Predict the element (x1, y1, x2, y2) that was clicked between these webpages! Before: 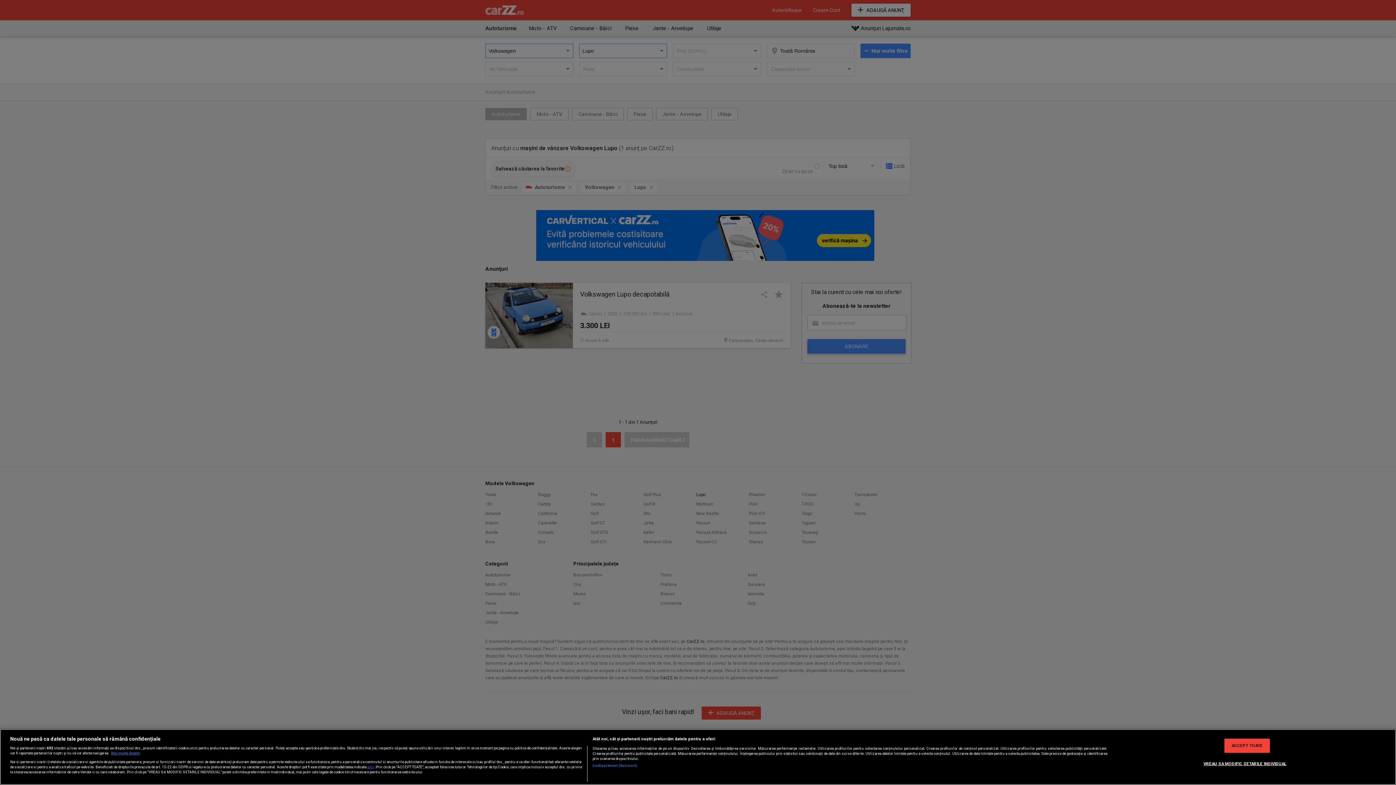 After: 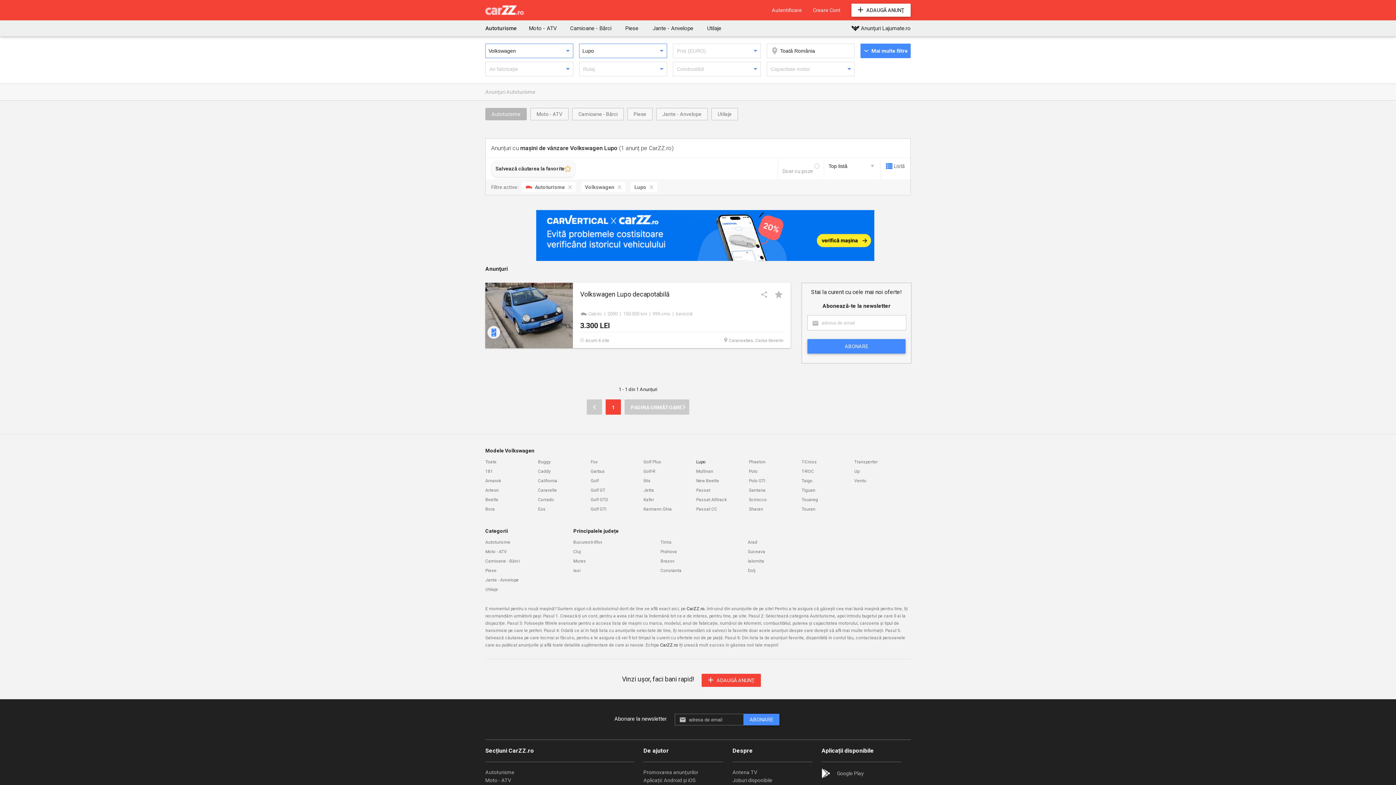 Action: label: ACCEPT TOATE bbox: (1224, 739, 1270, 753)